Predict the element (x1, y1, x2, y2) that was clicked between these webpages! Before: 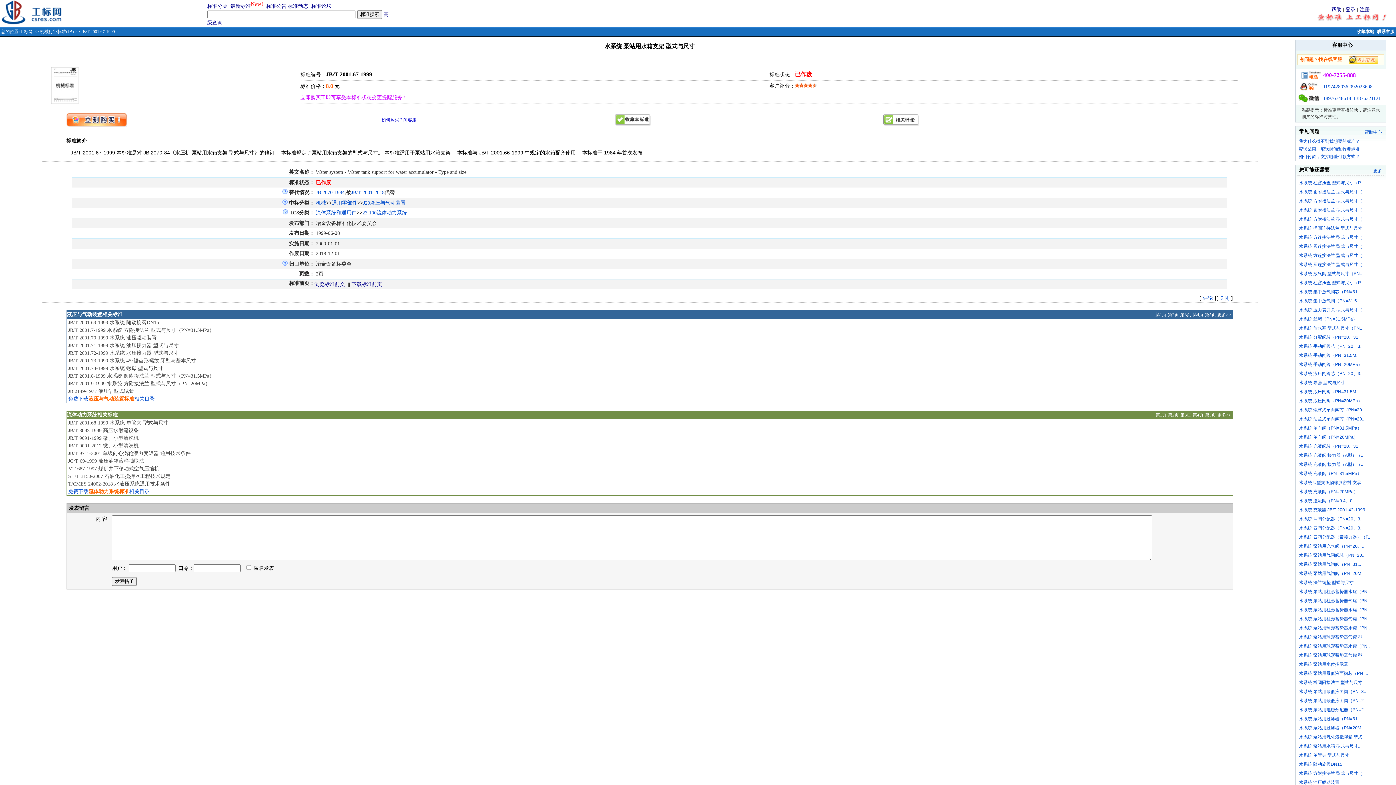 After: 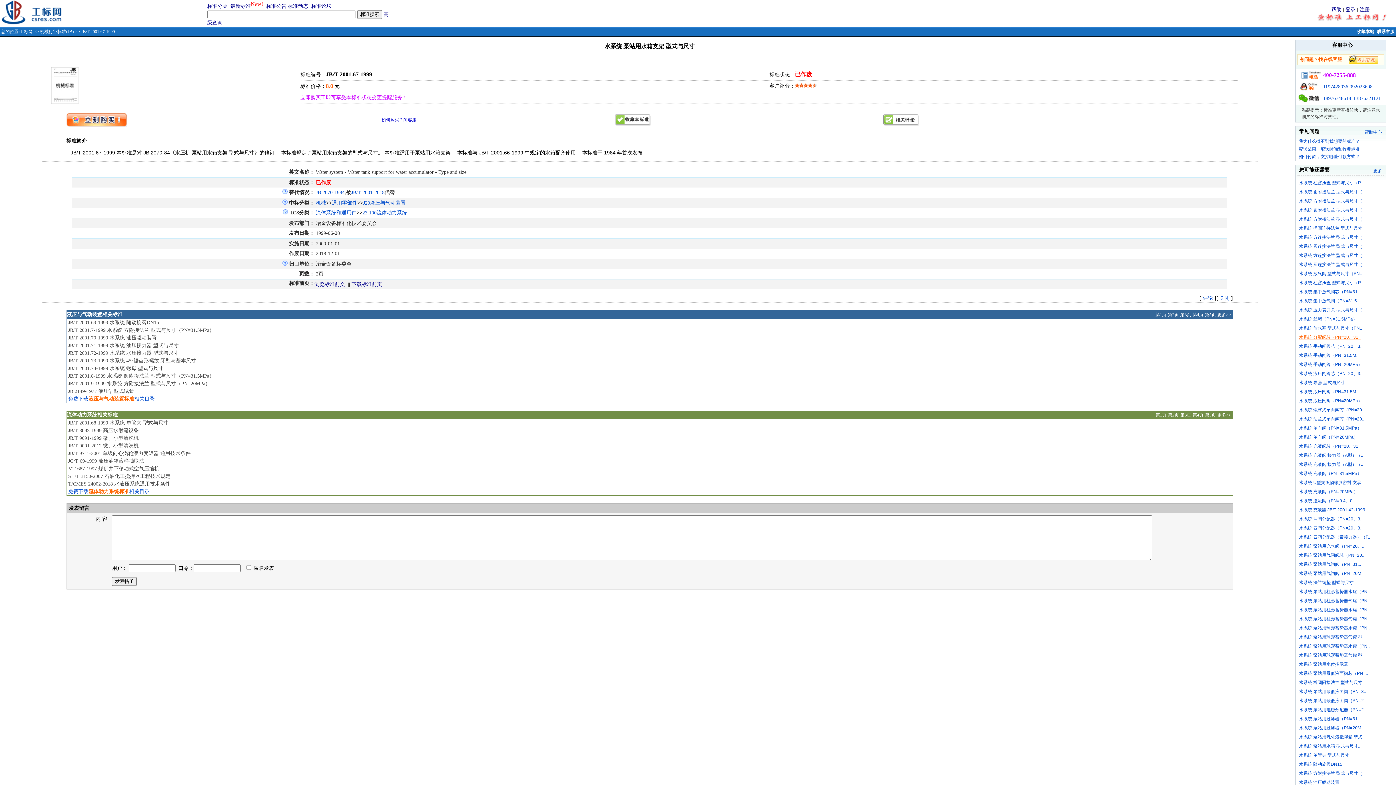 Action: bbox: (1299, 334, 1360, 340) label: 水系统 分配阀芯（PN=20、31..